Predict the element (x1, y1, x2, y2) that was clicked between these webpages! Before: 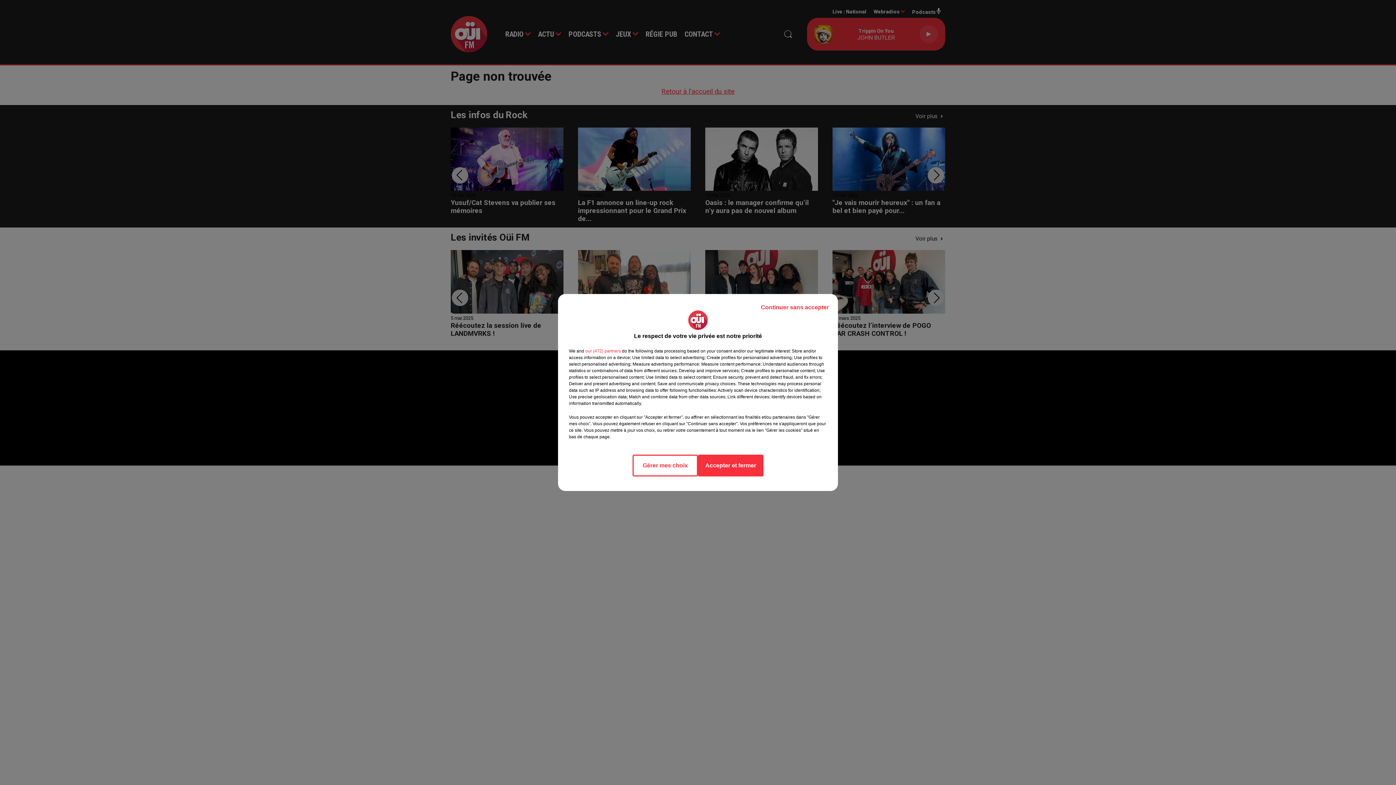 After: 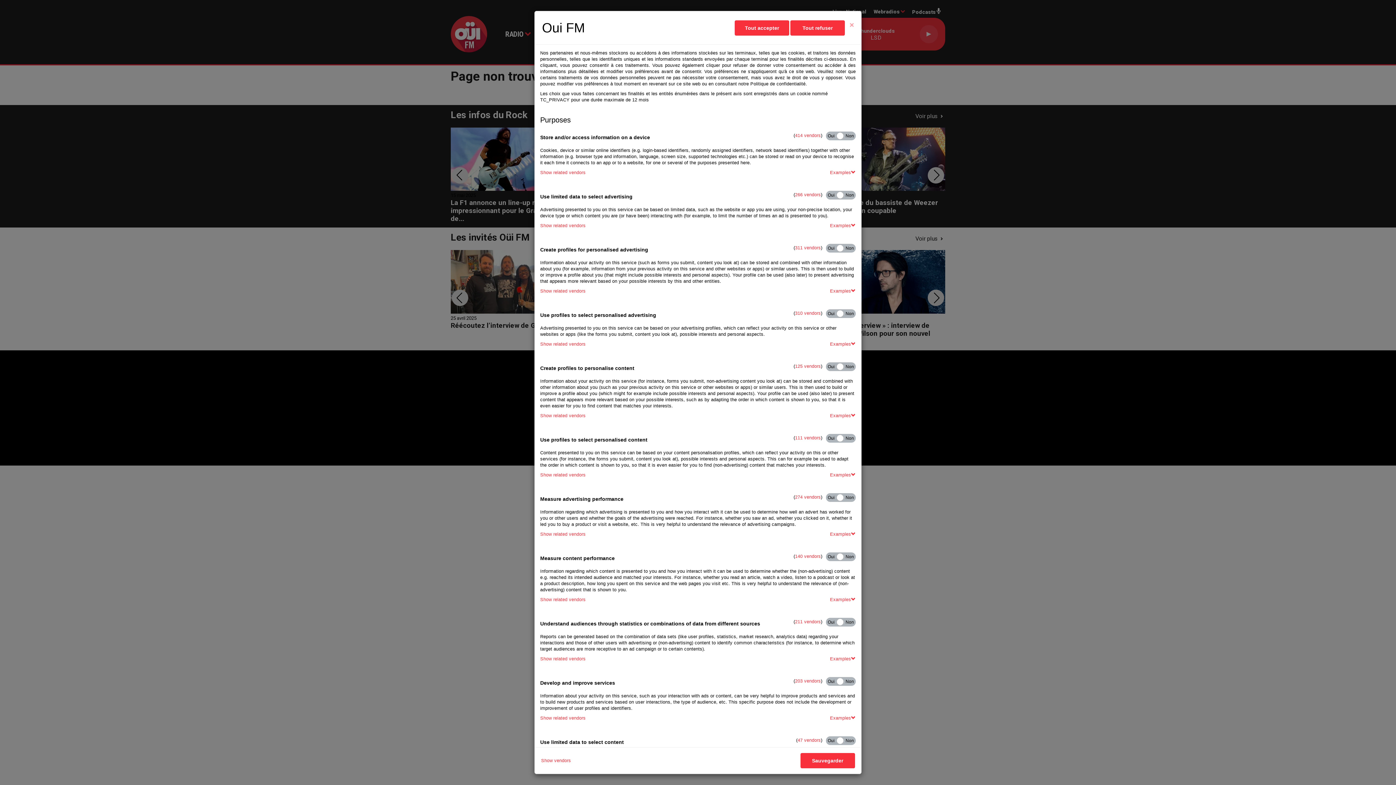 Action: label: Gérer mes choix bbox: (632, 454, 698, 476)